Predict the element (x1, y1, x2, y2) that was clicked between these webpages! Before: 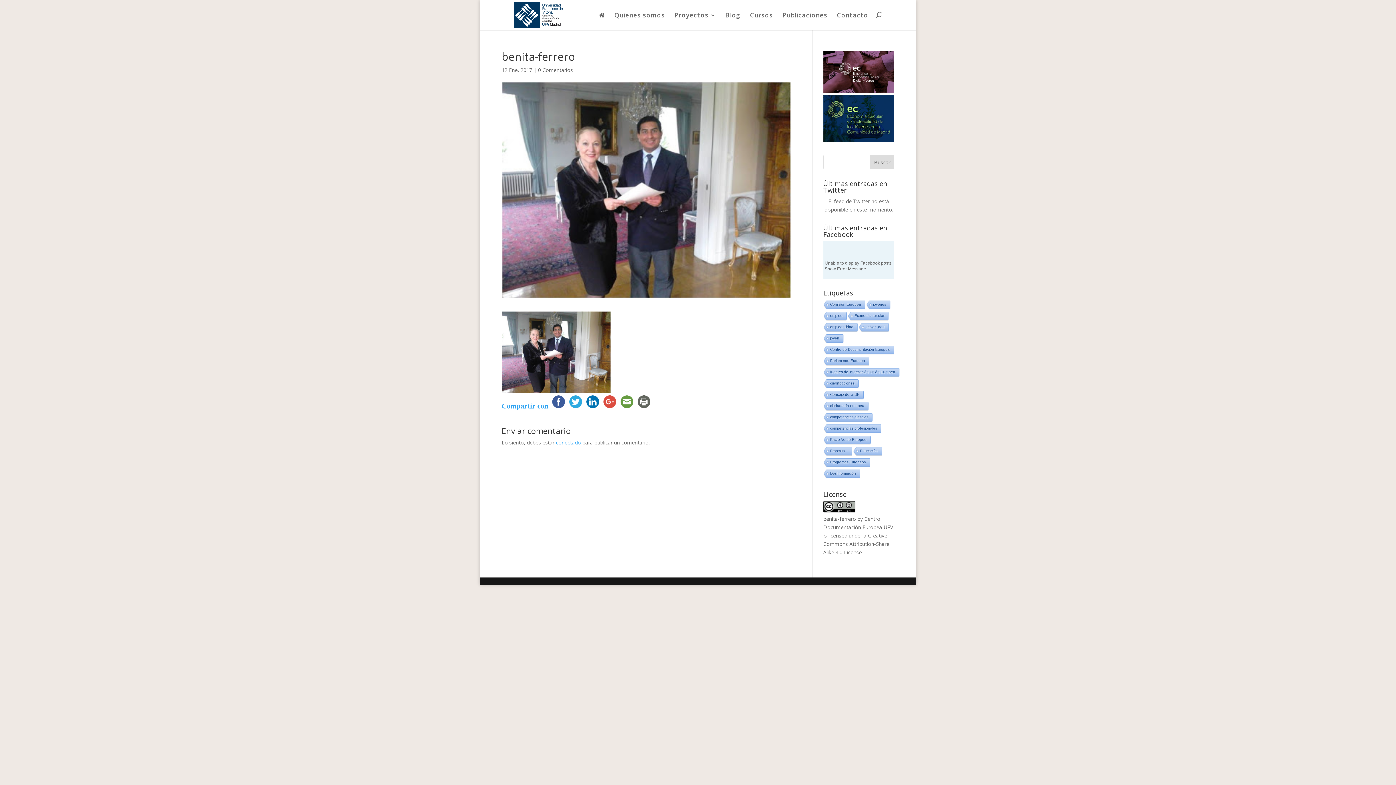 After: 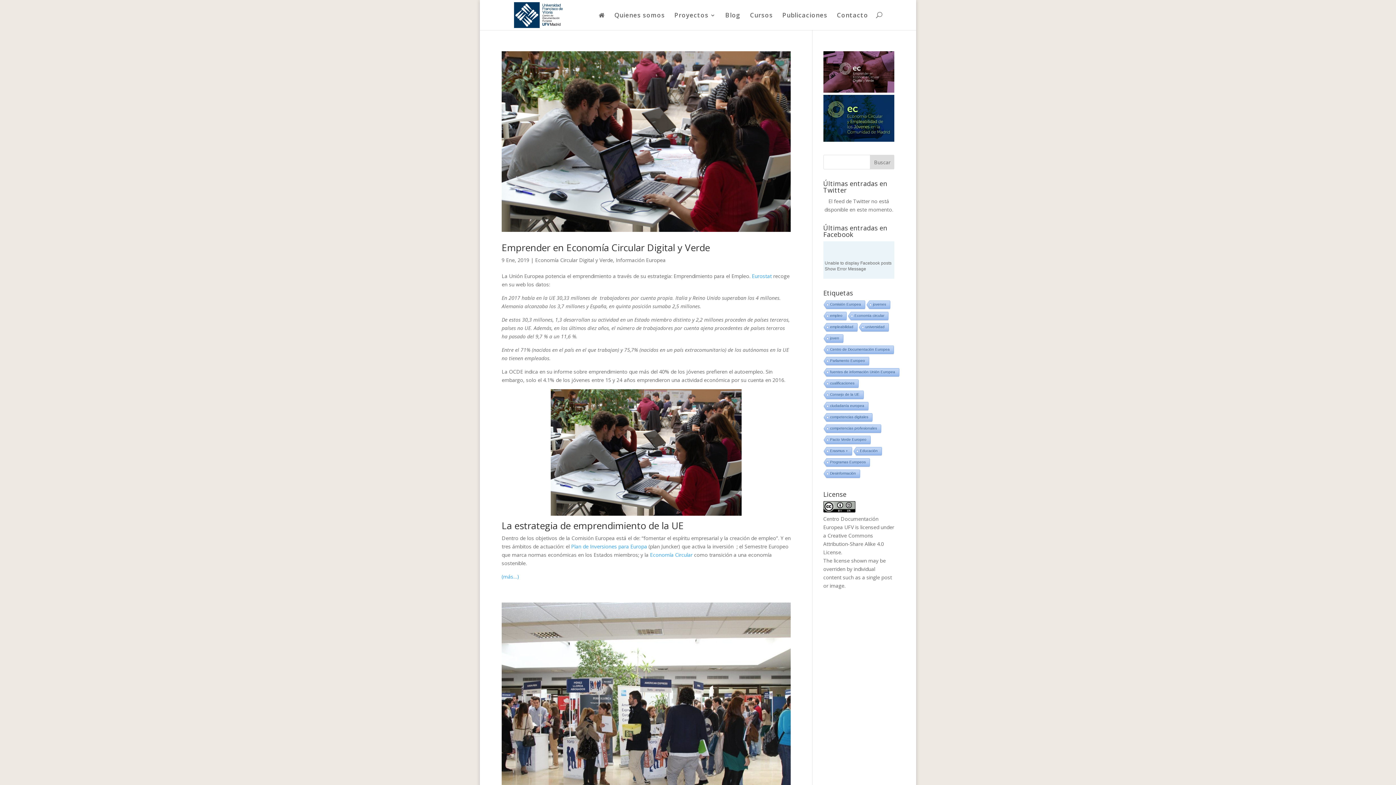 Action: label: cualificaciones bbox: (822, 379, 858, 388)